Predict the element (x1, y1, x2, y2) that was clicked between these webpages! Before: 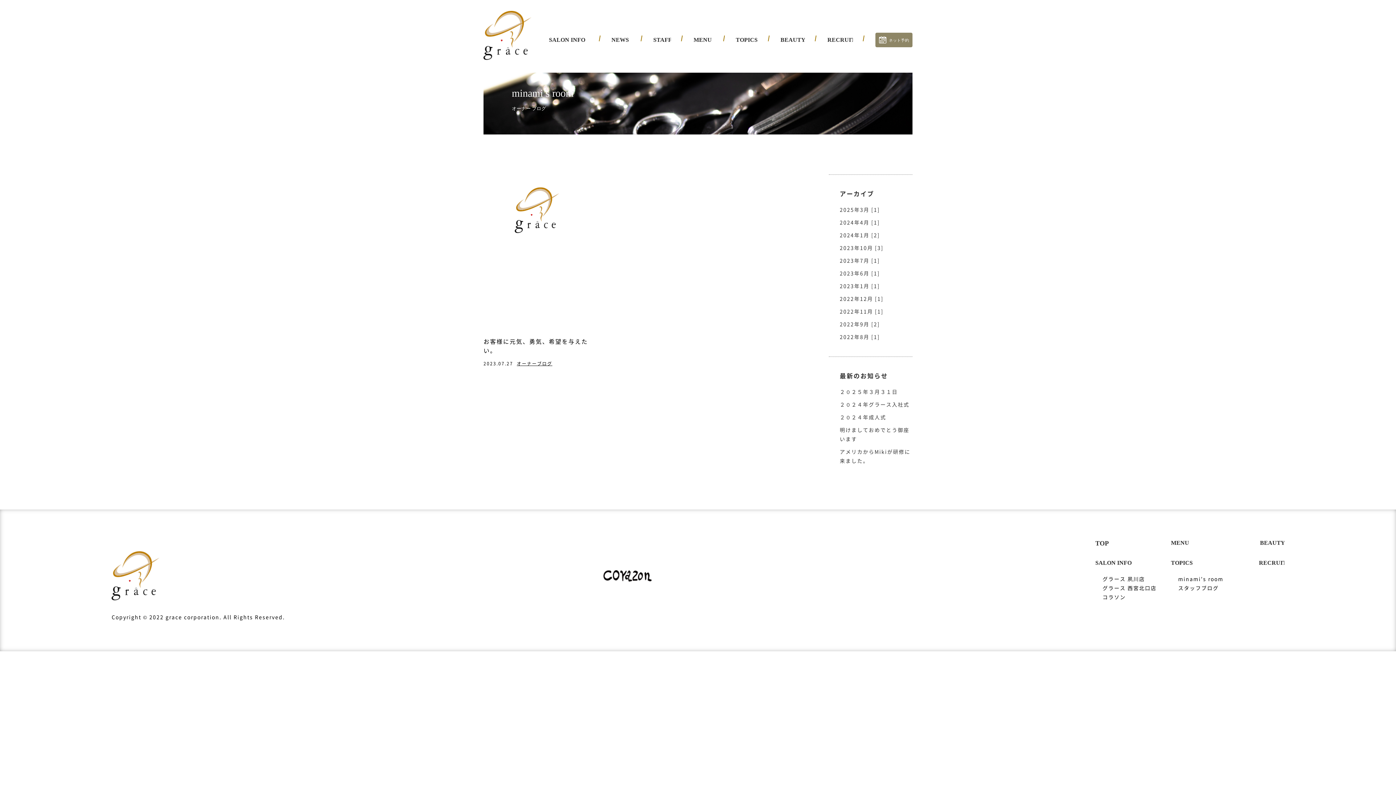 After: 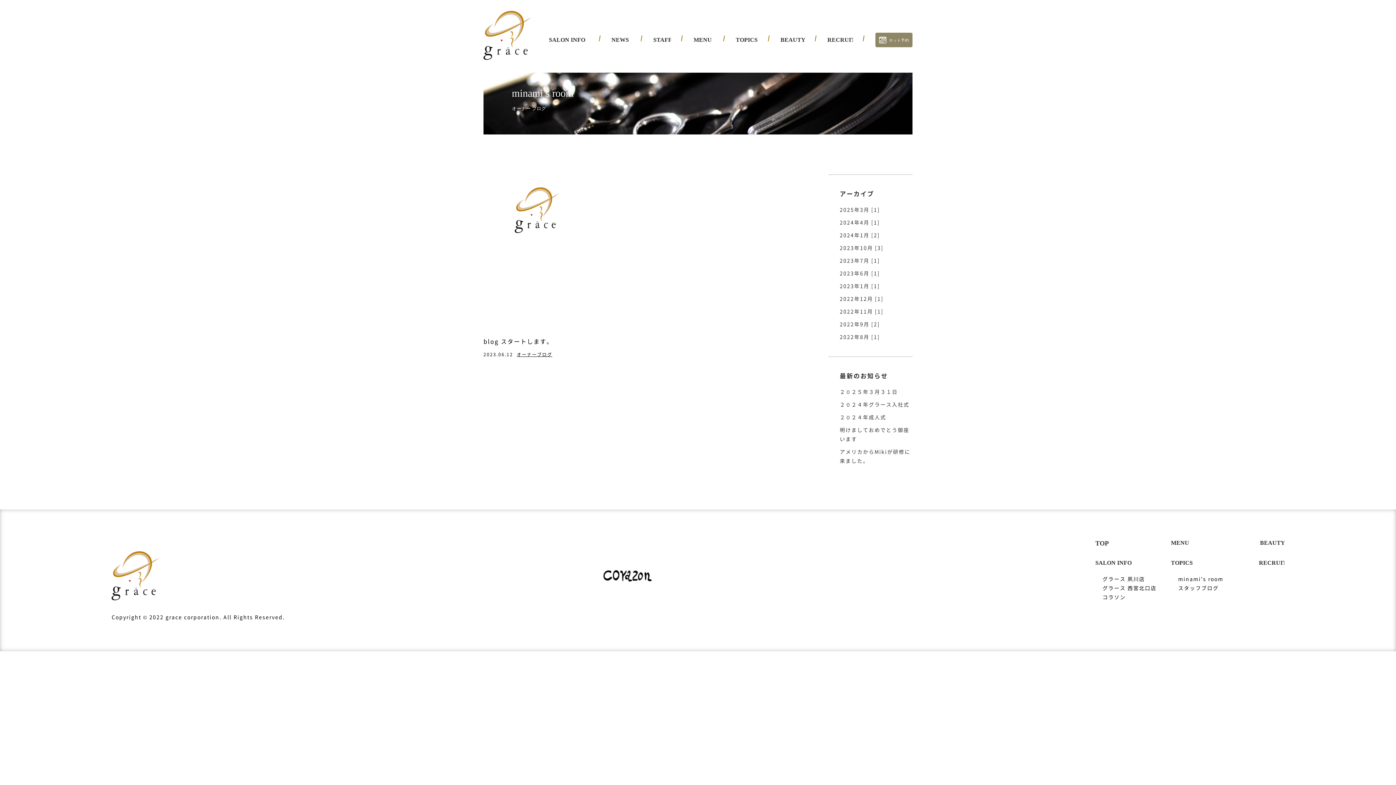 Action: label: 2023年6月 [1] bbox: (840, 269, 912, 278)